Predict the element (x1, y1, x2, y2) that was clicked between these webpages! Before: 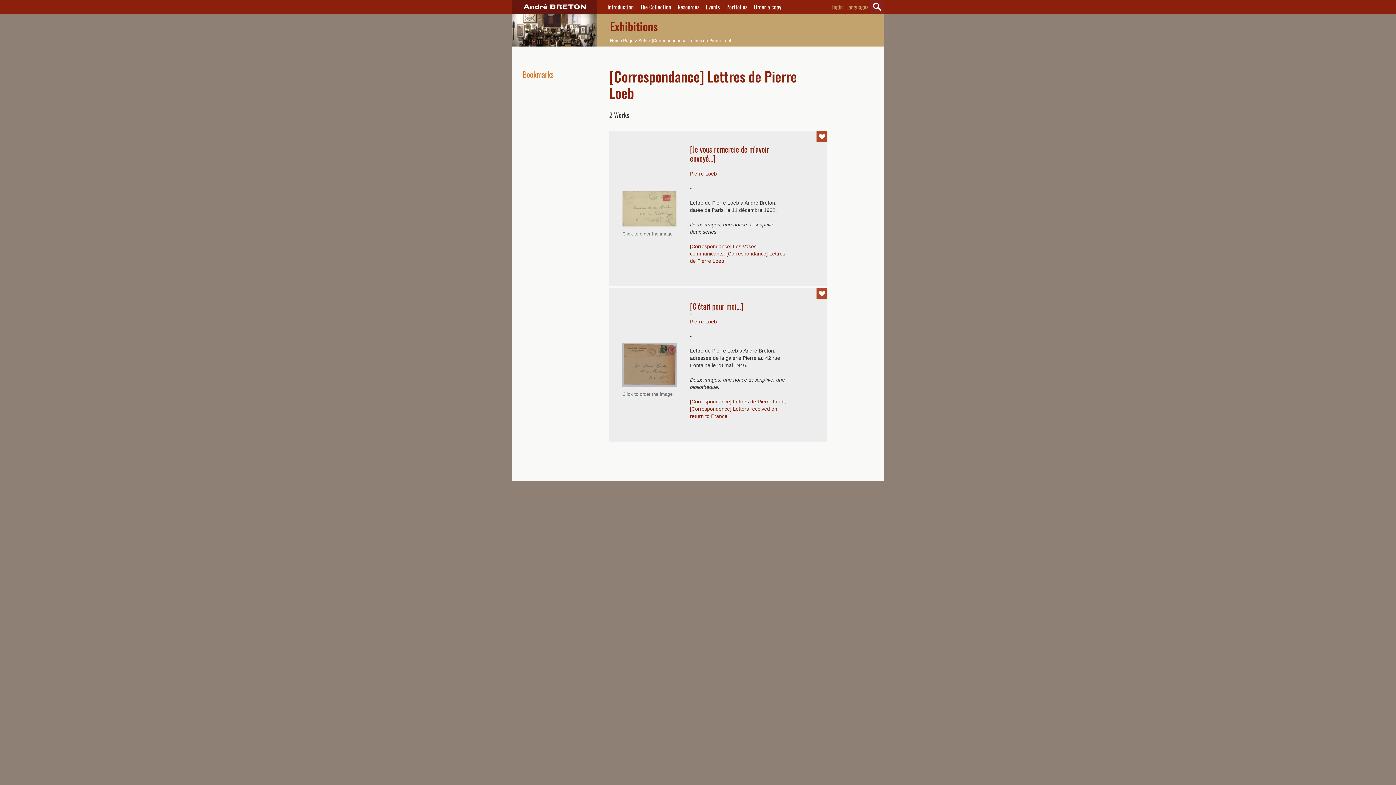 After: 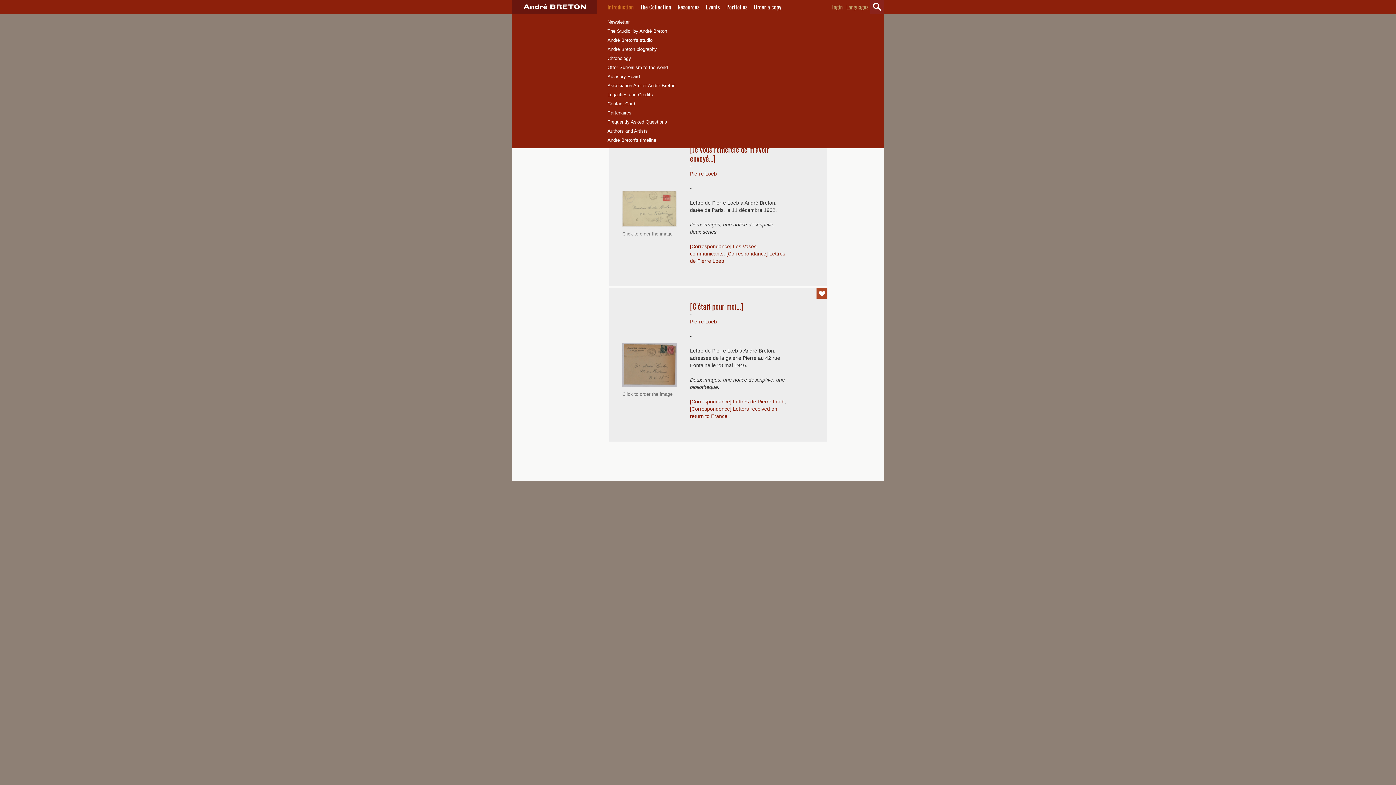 Action: label: Introduction bbox: (604, 0, 637, 13)